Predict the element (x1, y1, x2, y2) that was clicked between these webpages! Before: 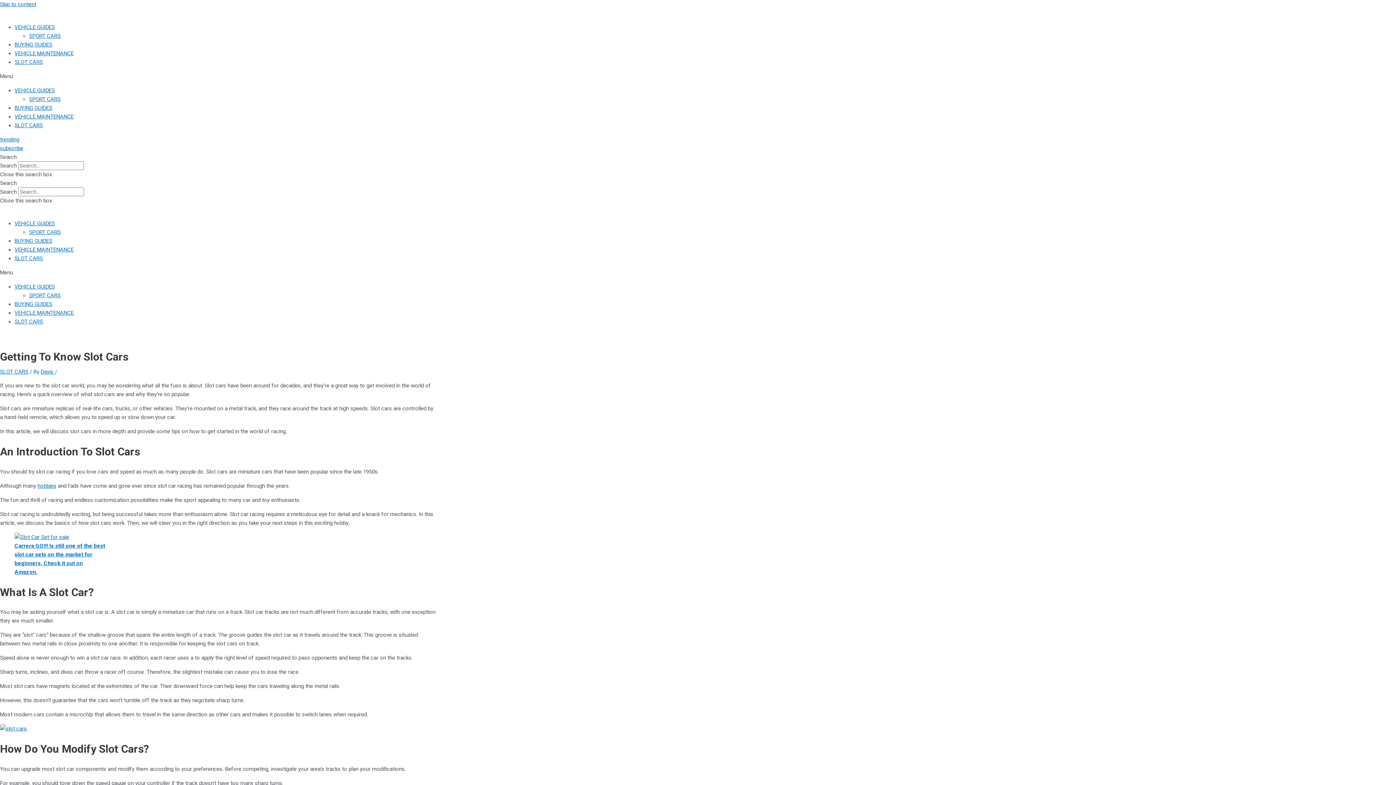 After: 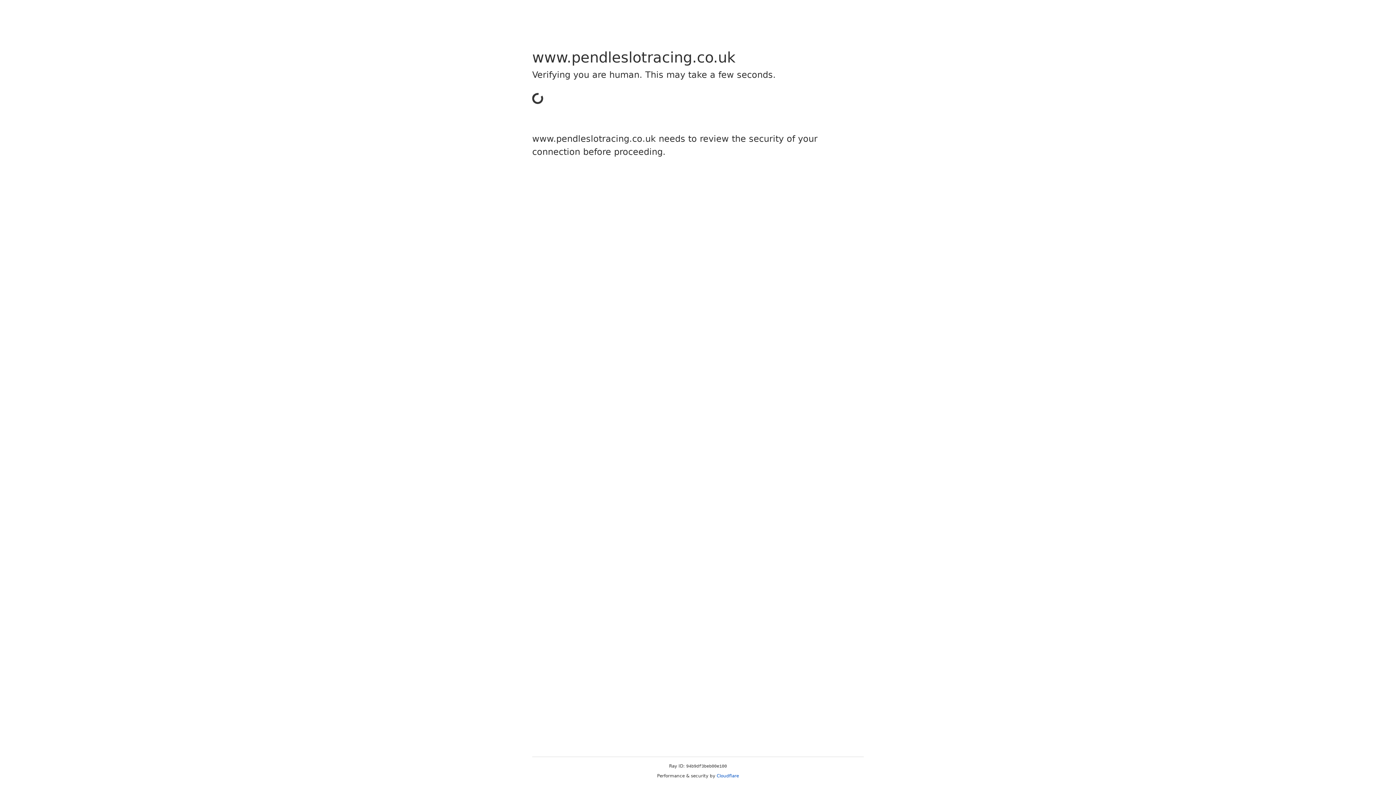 Action: label: hobbies bbox: (37, 482, 56, 489)